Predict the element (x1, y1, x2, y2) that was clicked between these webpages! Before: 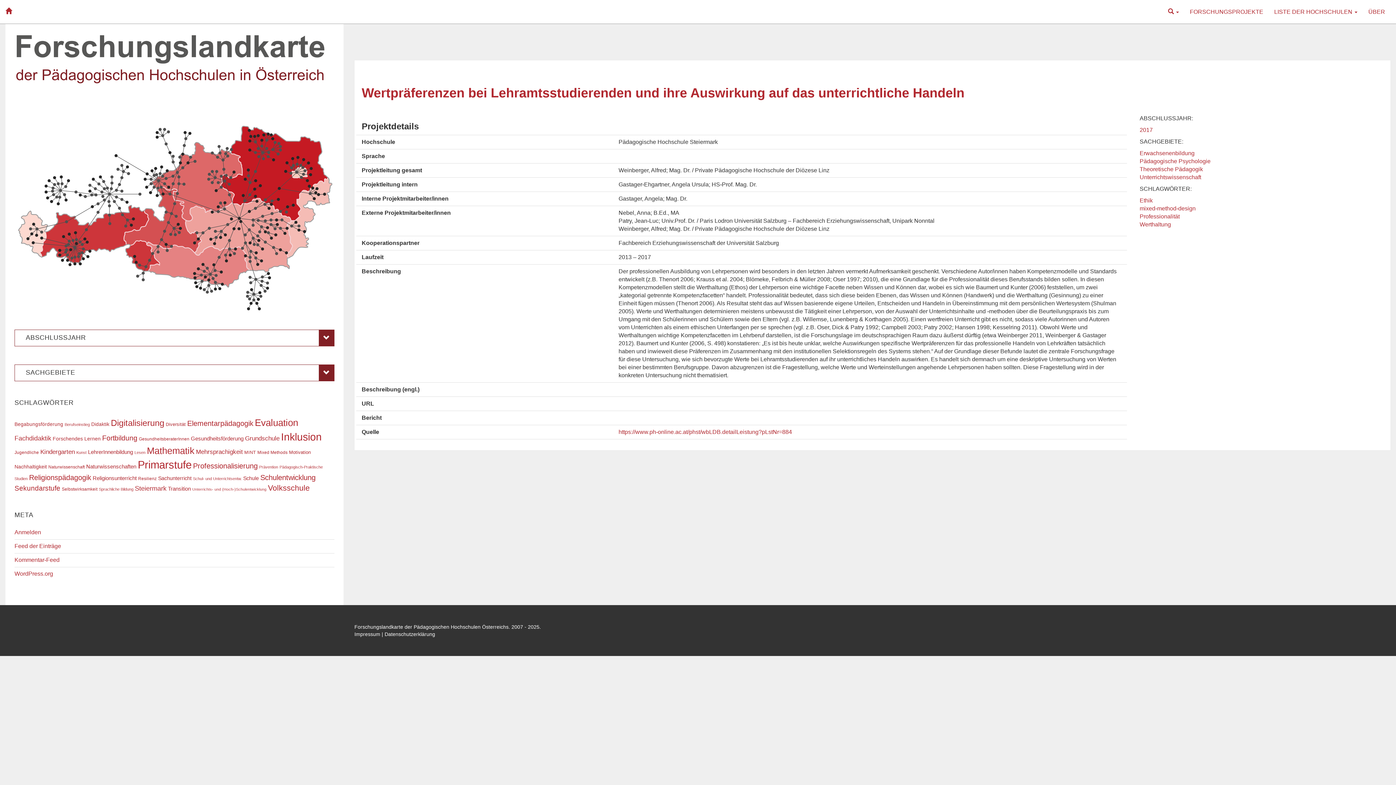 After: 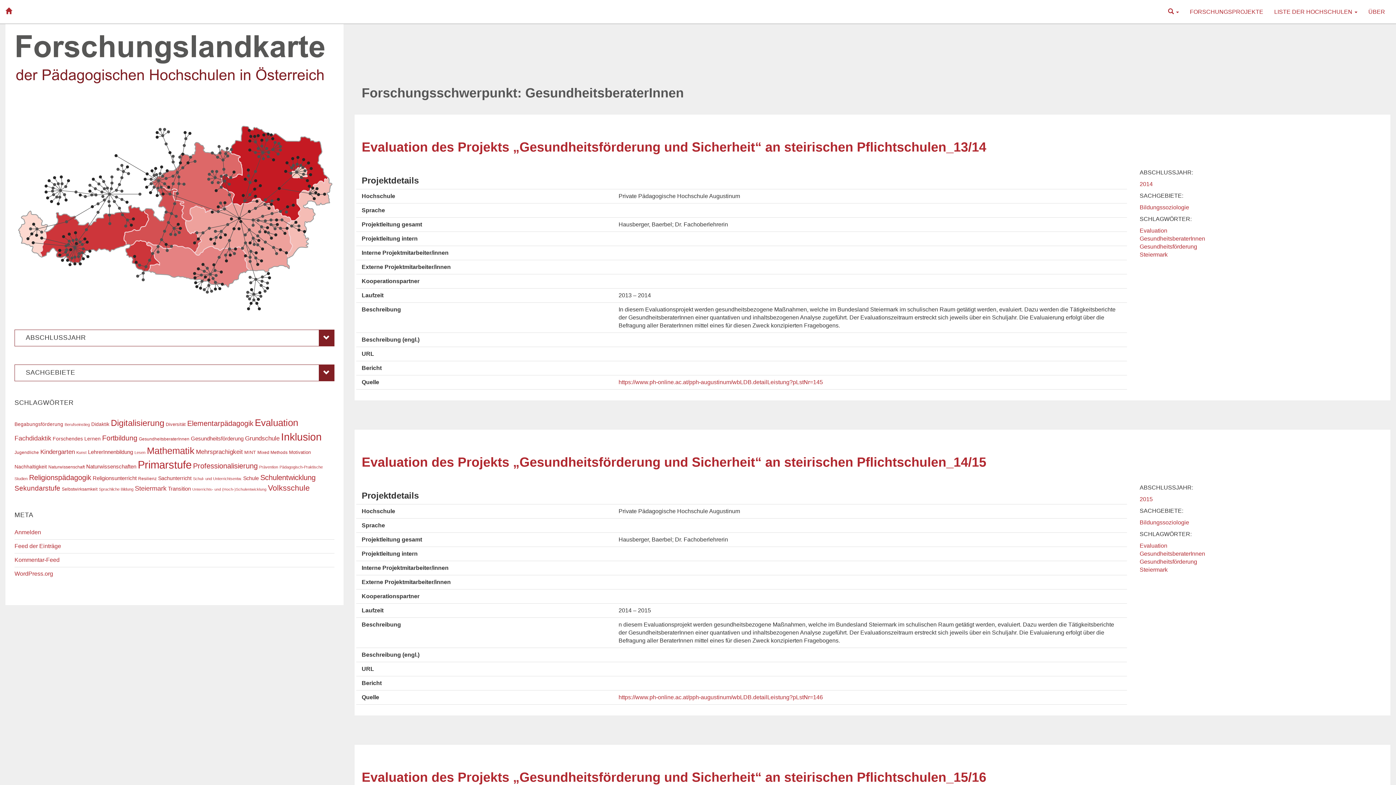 Action: bbox: (138, 436, 189, 441) label: GesundheitsberaterInnen (16 Einträge)